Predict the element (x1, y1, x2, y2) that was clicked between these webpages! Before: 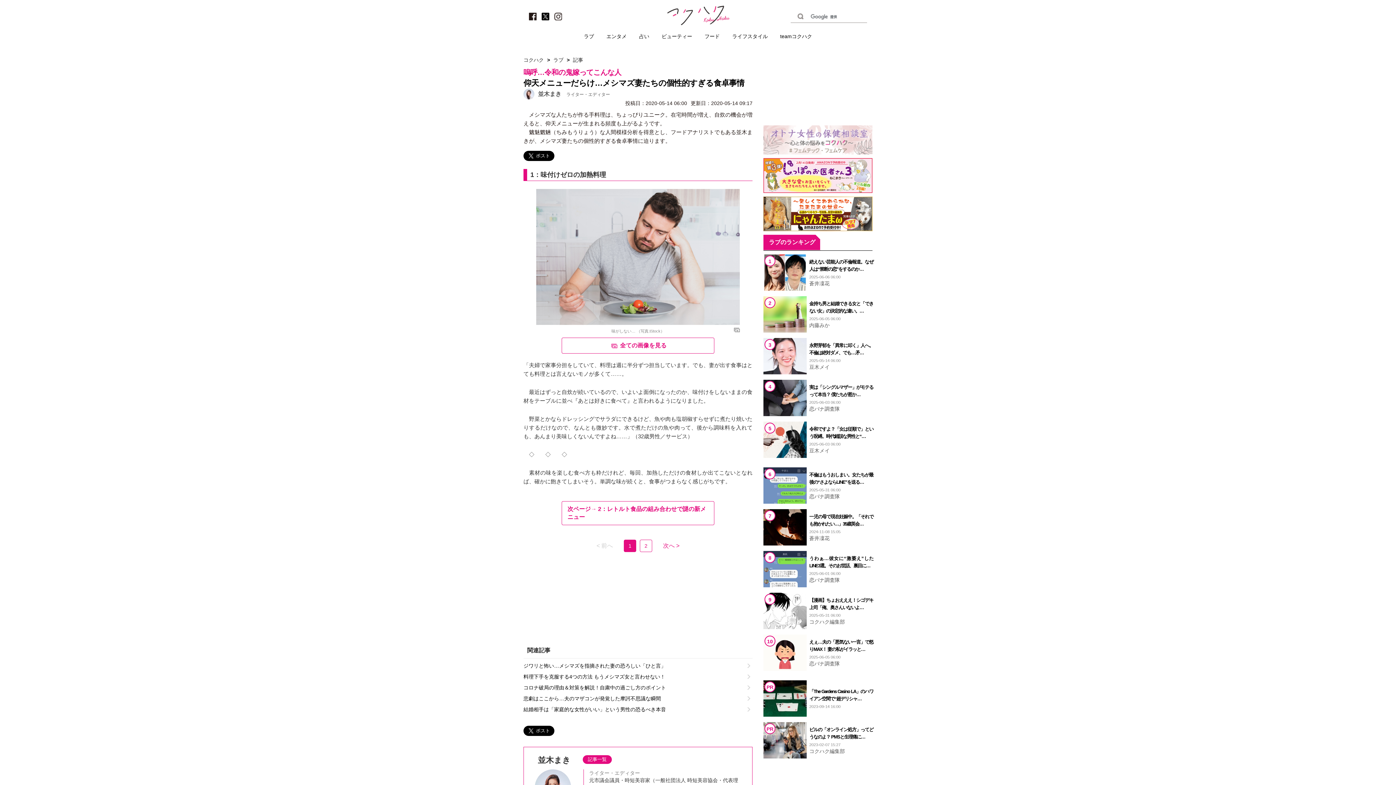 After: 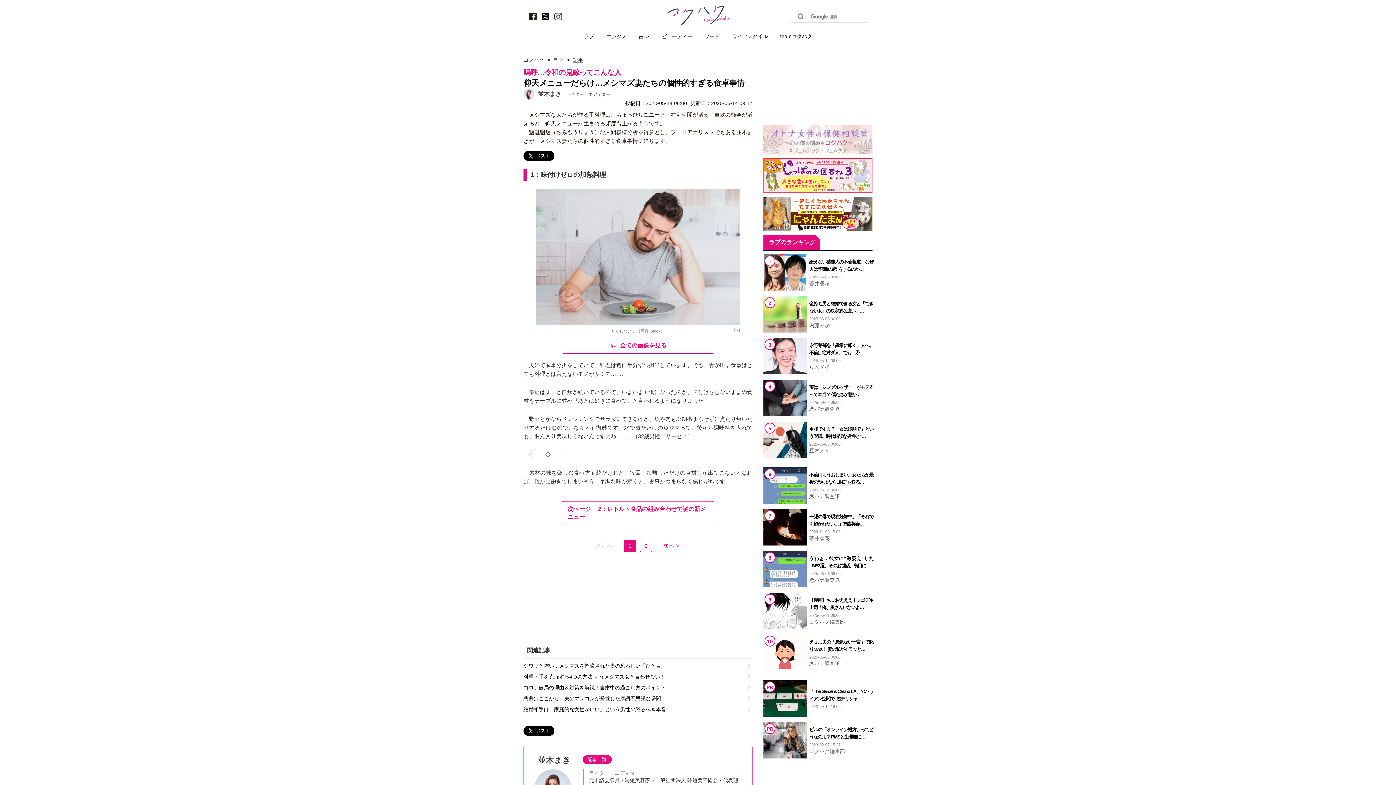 Action: label: 記事 bbox: (573, 57, 583, 63)